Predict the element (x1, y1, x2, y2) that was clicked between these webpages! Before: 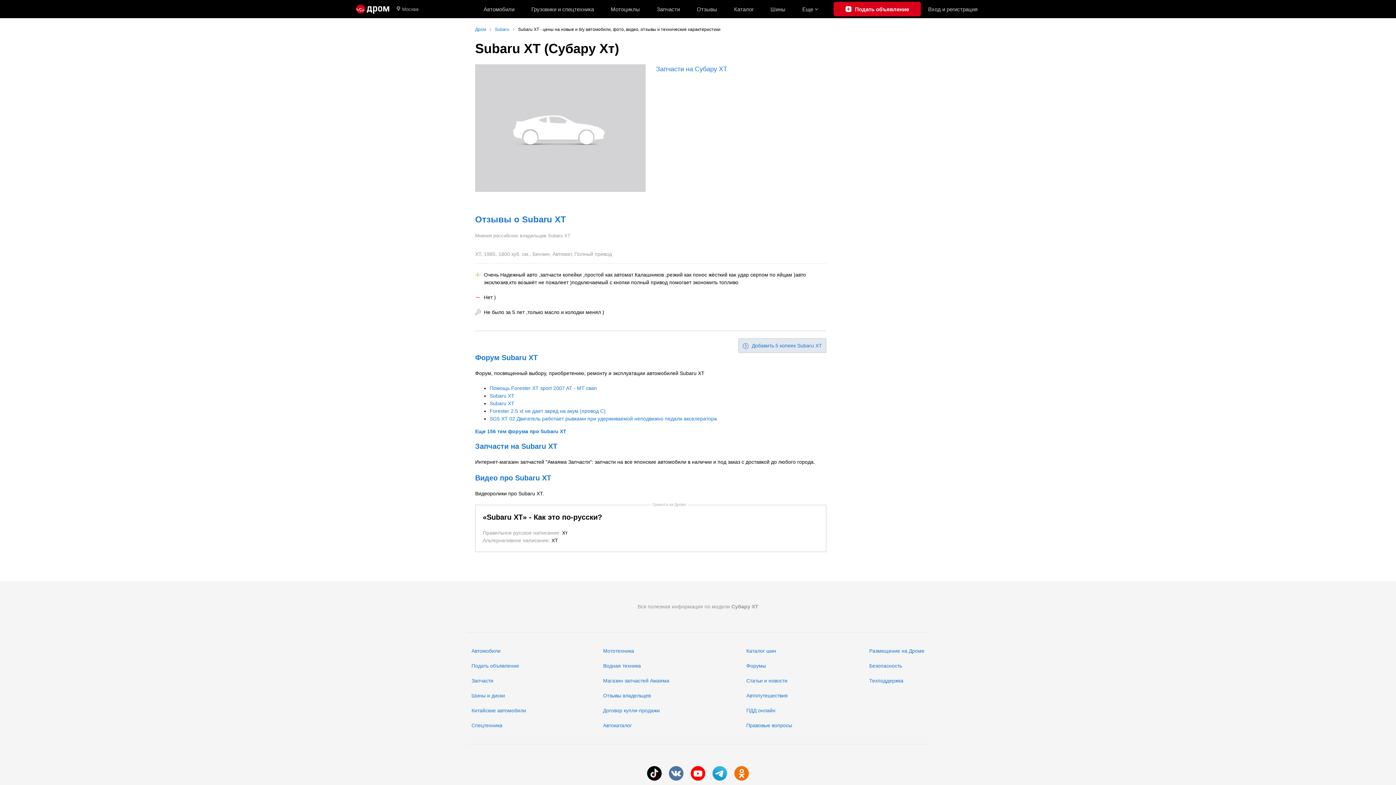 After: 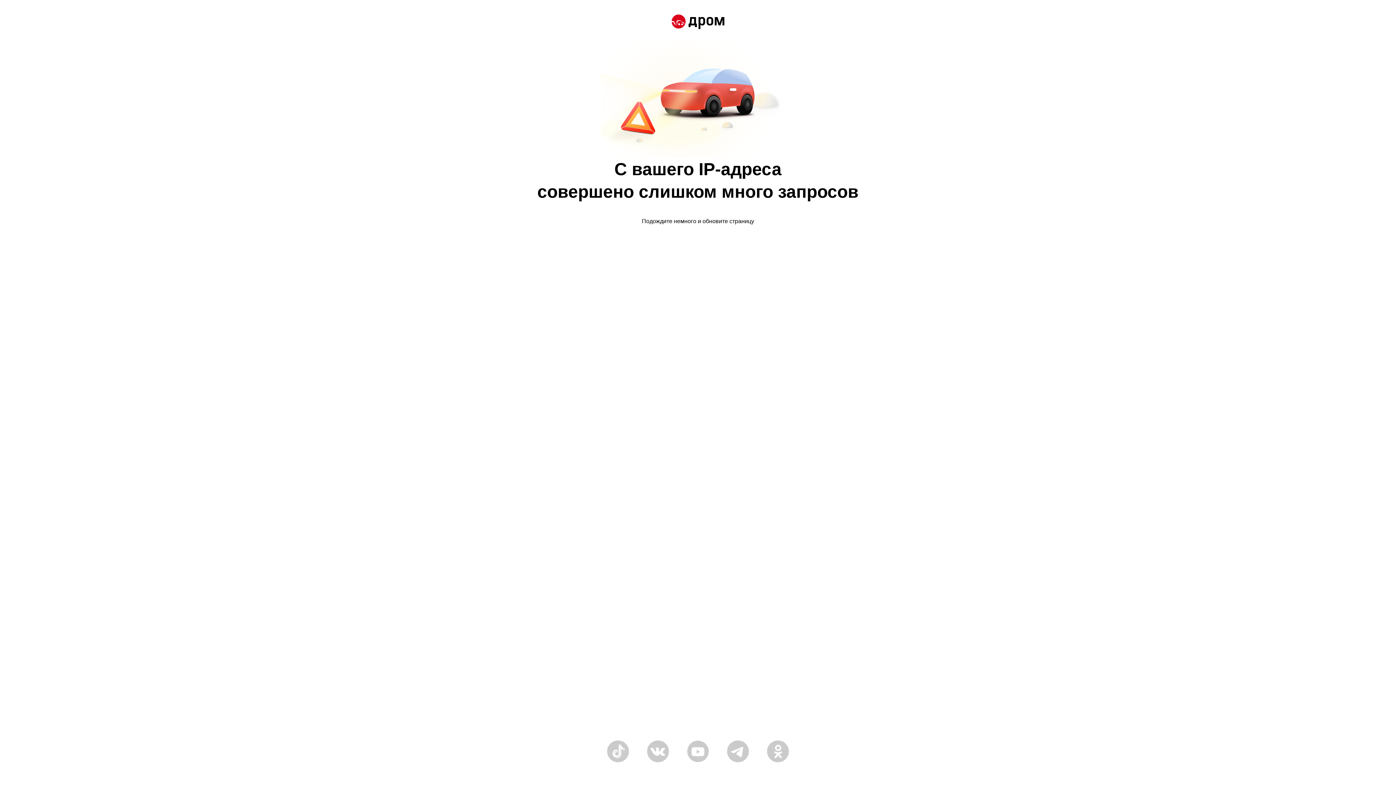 Action: bbox: (489, 385, 597, 391) label: Помощь Forester XT sport 2007 AT - MT свап